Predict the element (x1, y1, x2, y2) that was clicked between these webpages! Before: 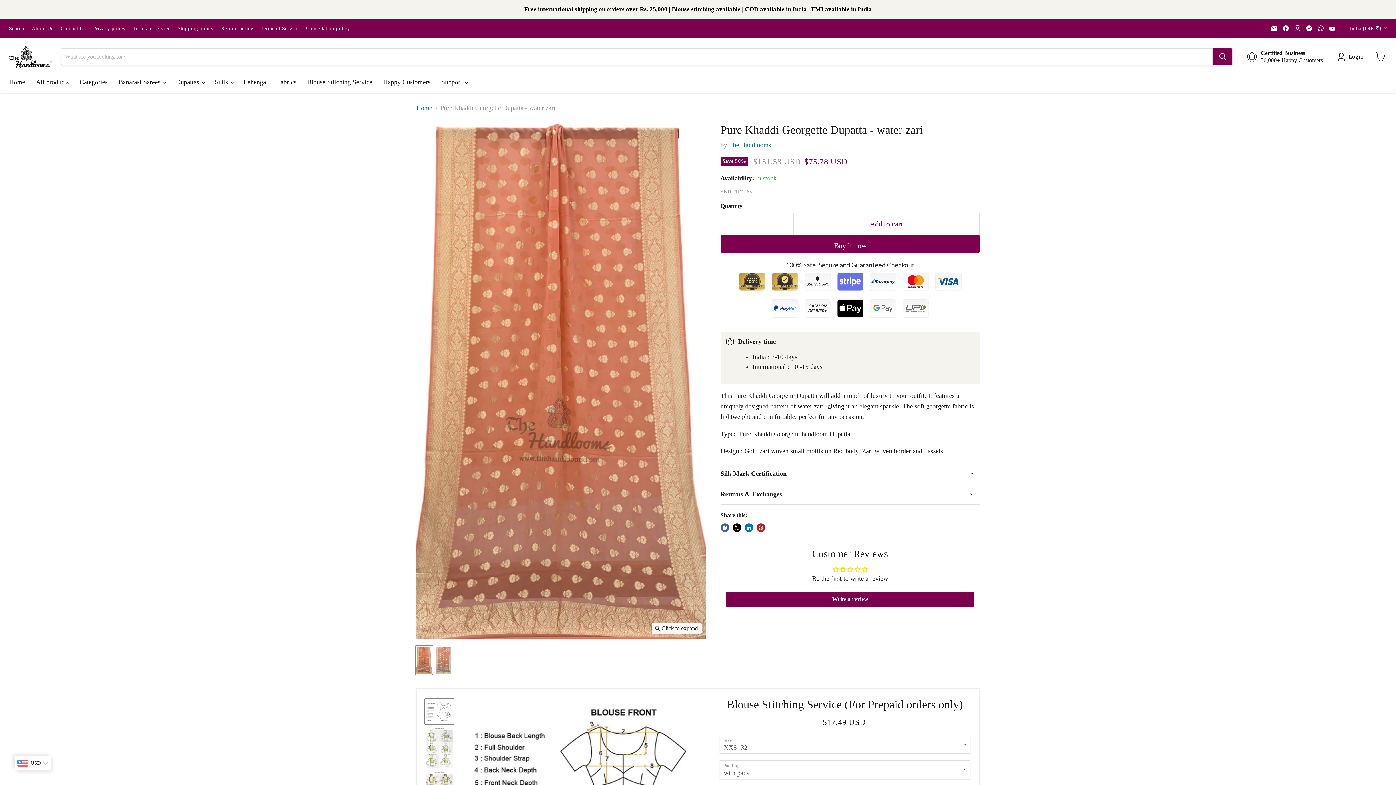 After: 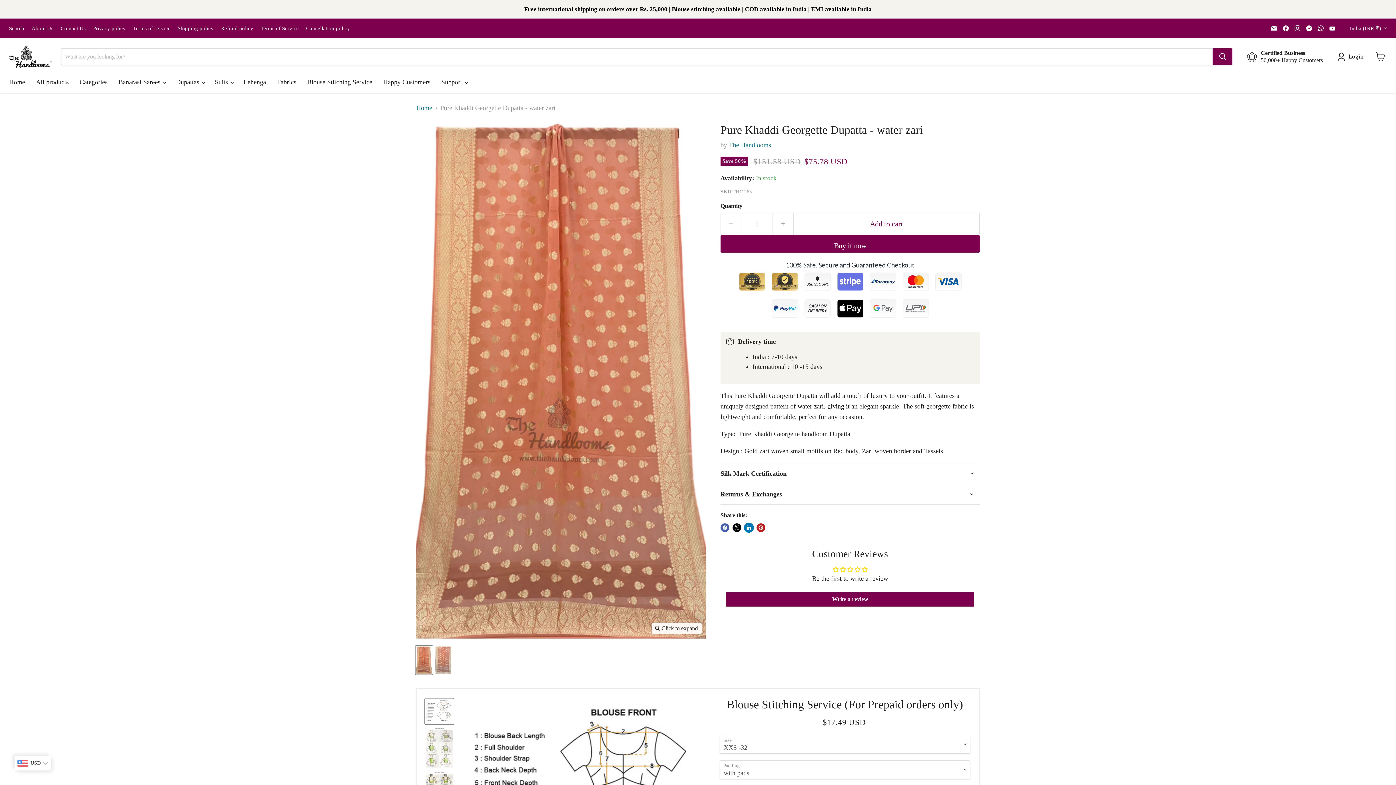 Action: bbox: (744, 523, 753, 532) label: Share on LinkedIn